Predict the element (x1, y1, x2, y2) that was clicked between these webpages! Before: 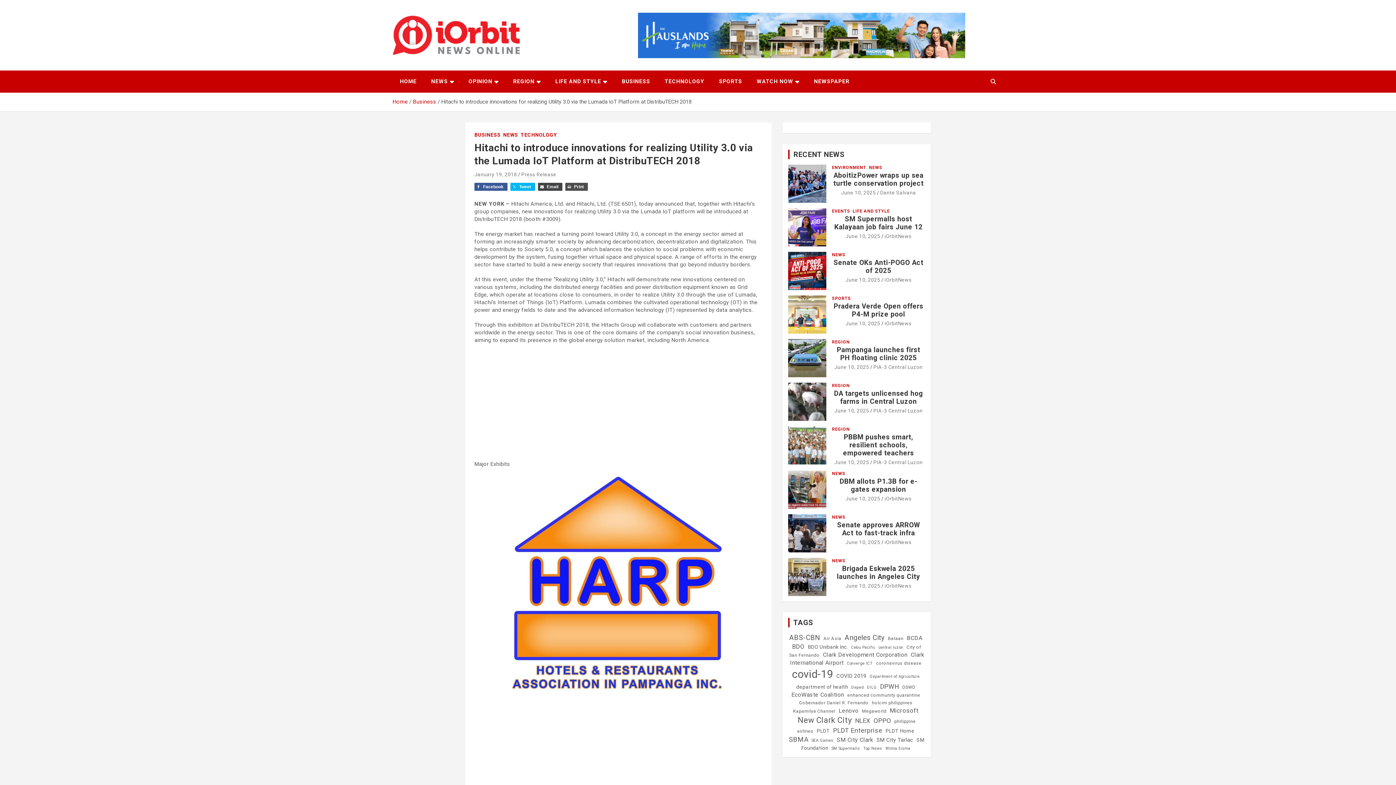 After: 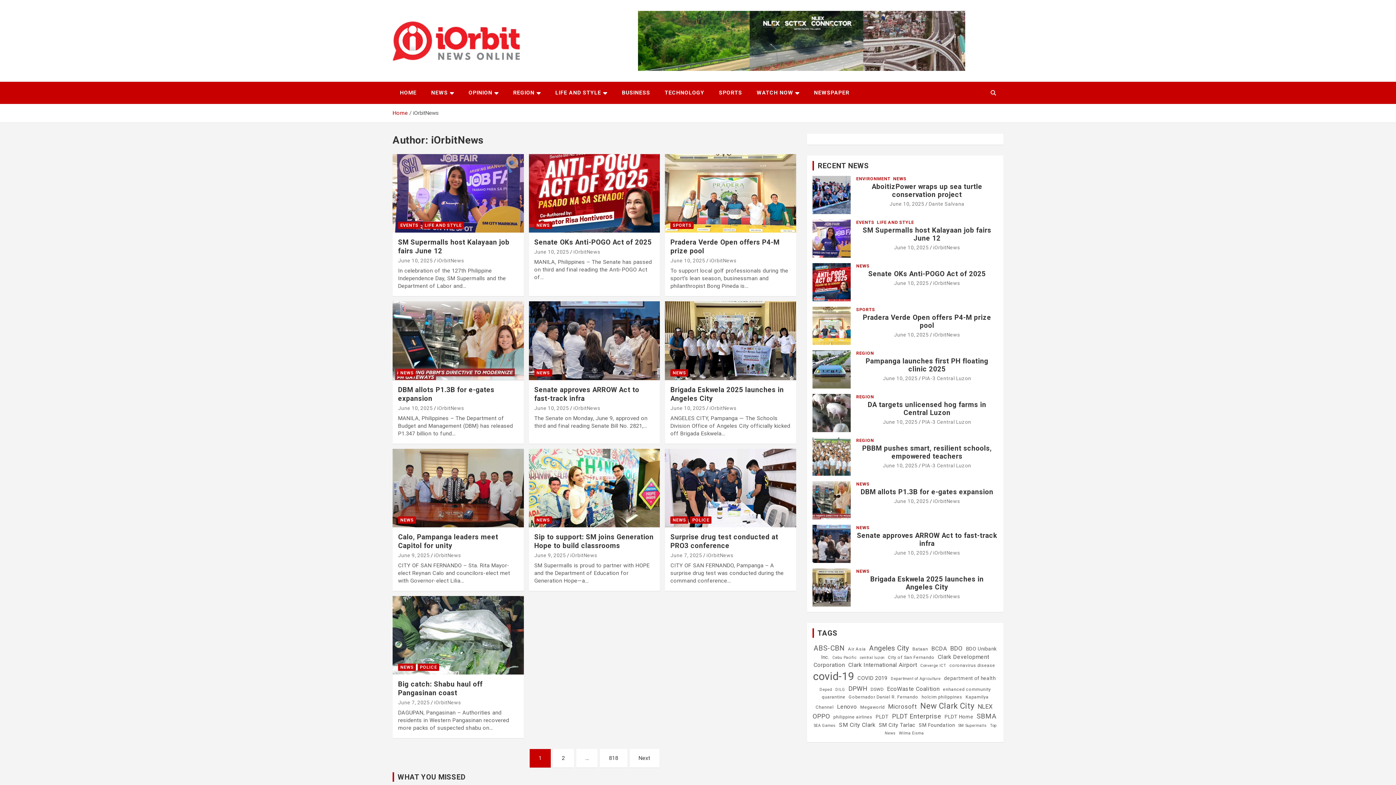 Action: label: iOrbitNews bbox: (884, 583, 911, 589)